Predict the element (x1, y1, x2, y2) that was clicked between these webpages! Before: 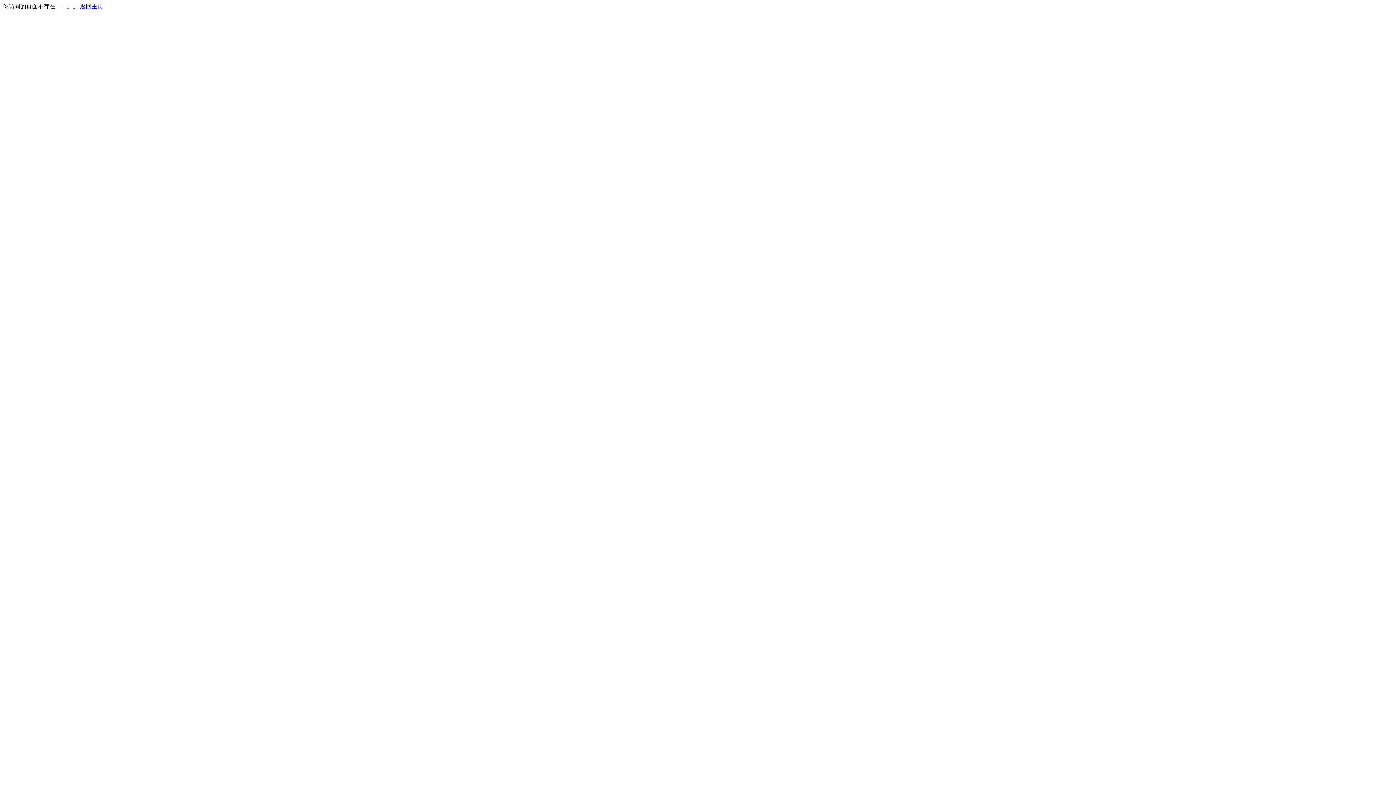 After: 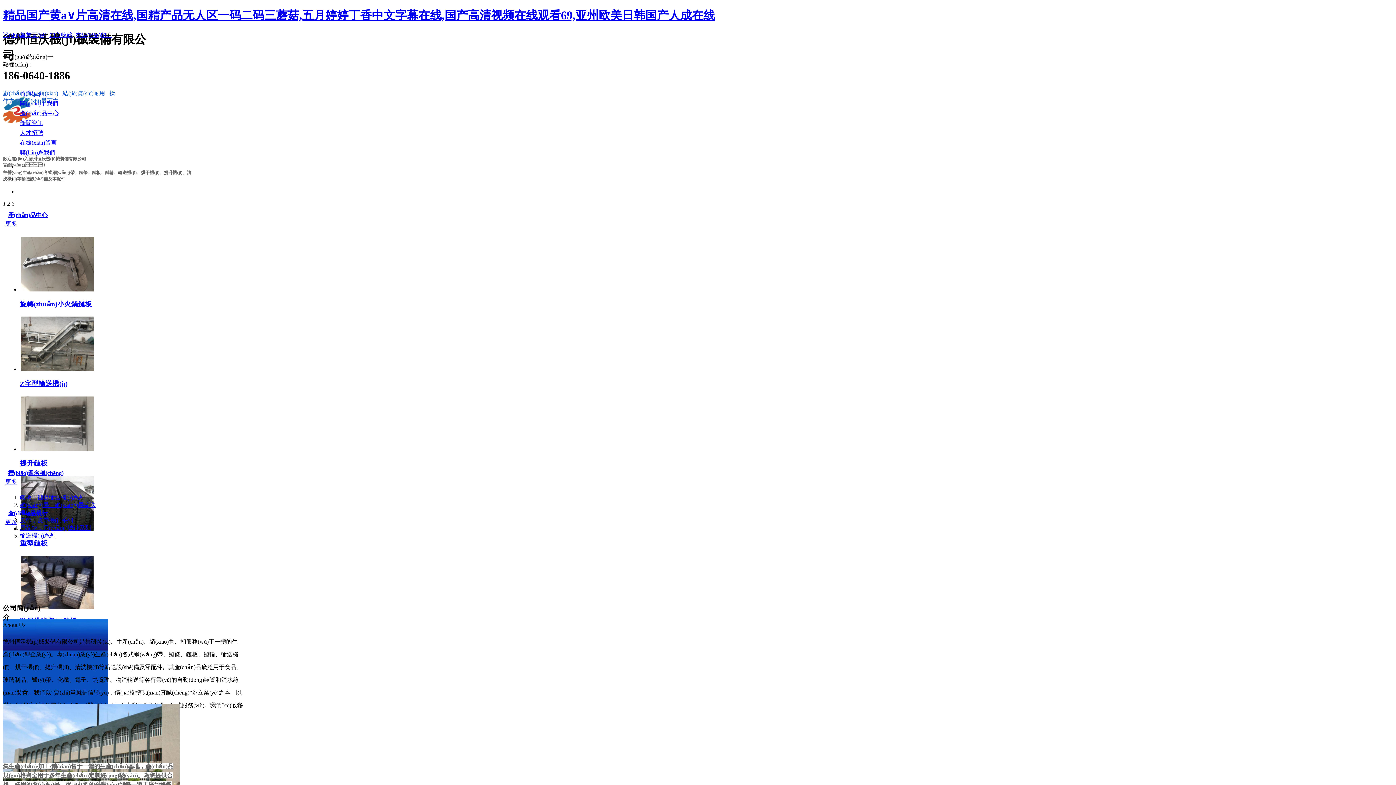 Action: label: 返回主页 bbox: (80, 3, 103, 9)